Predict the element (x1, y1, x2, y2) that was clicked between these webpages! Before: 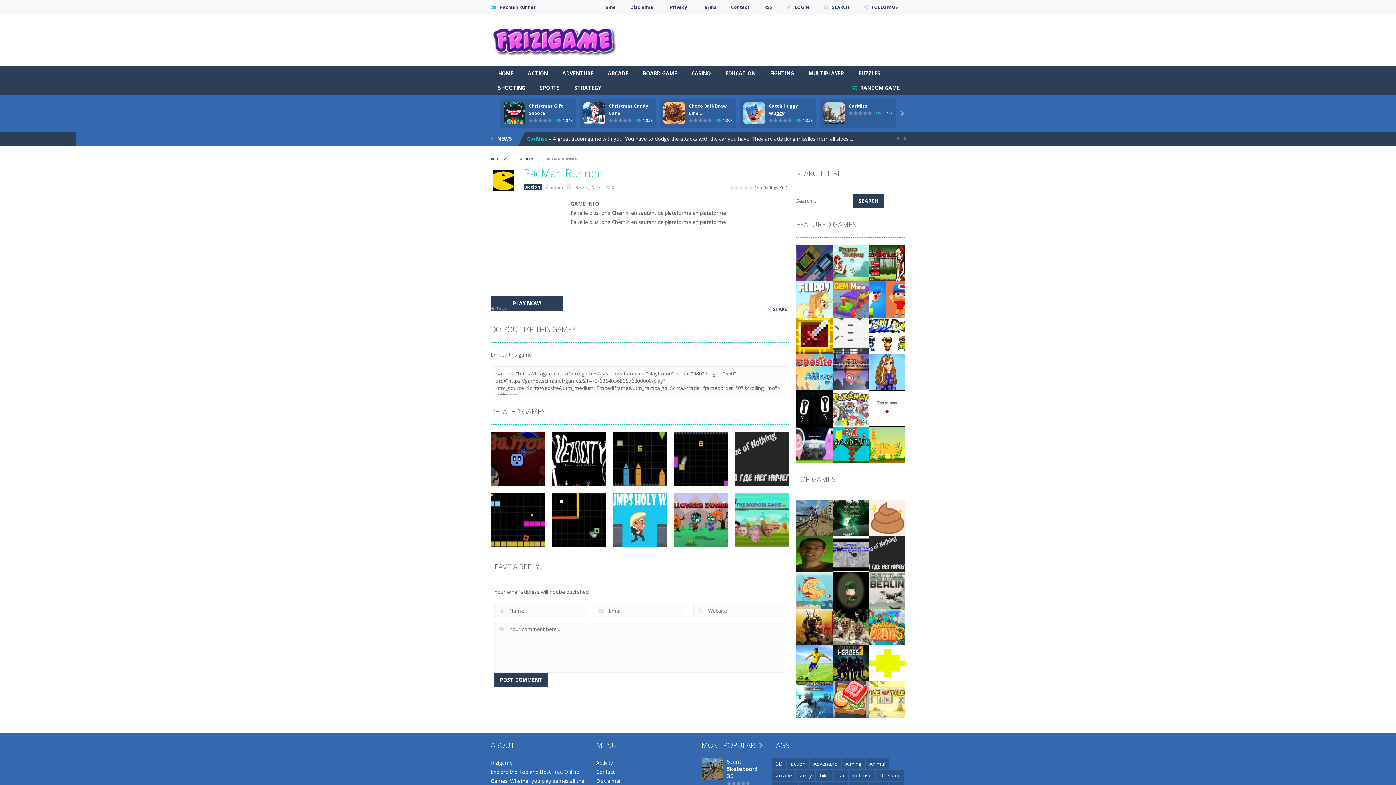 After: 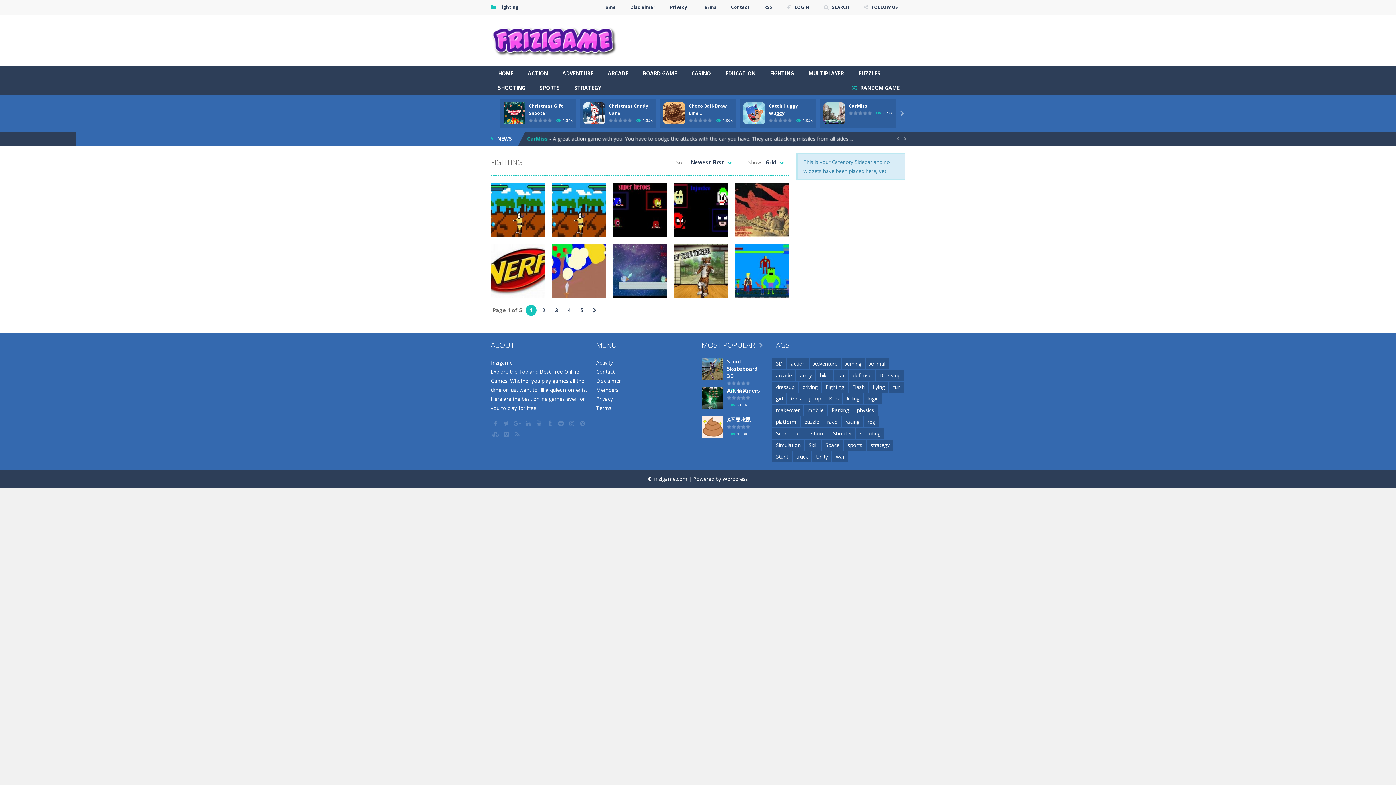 Action: label: FIGHTING bbox: (762, 66, 801, 80)